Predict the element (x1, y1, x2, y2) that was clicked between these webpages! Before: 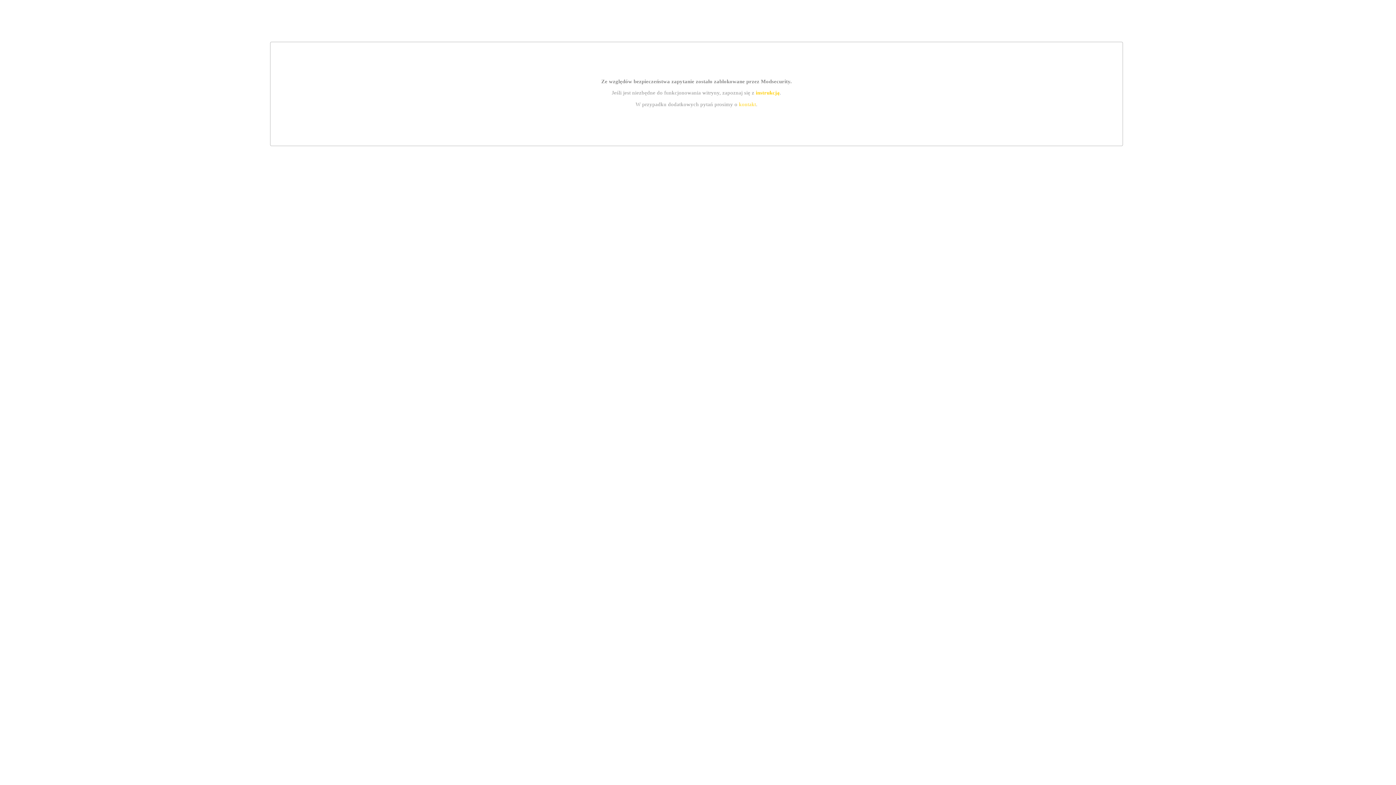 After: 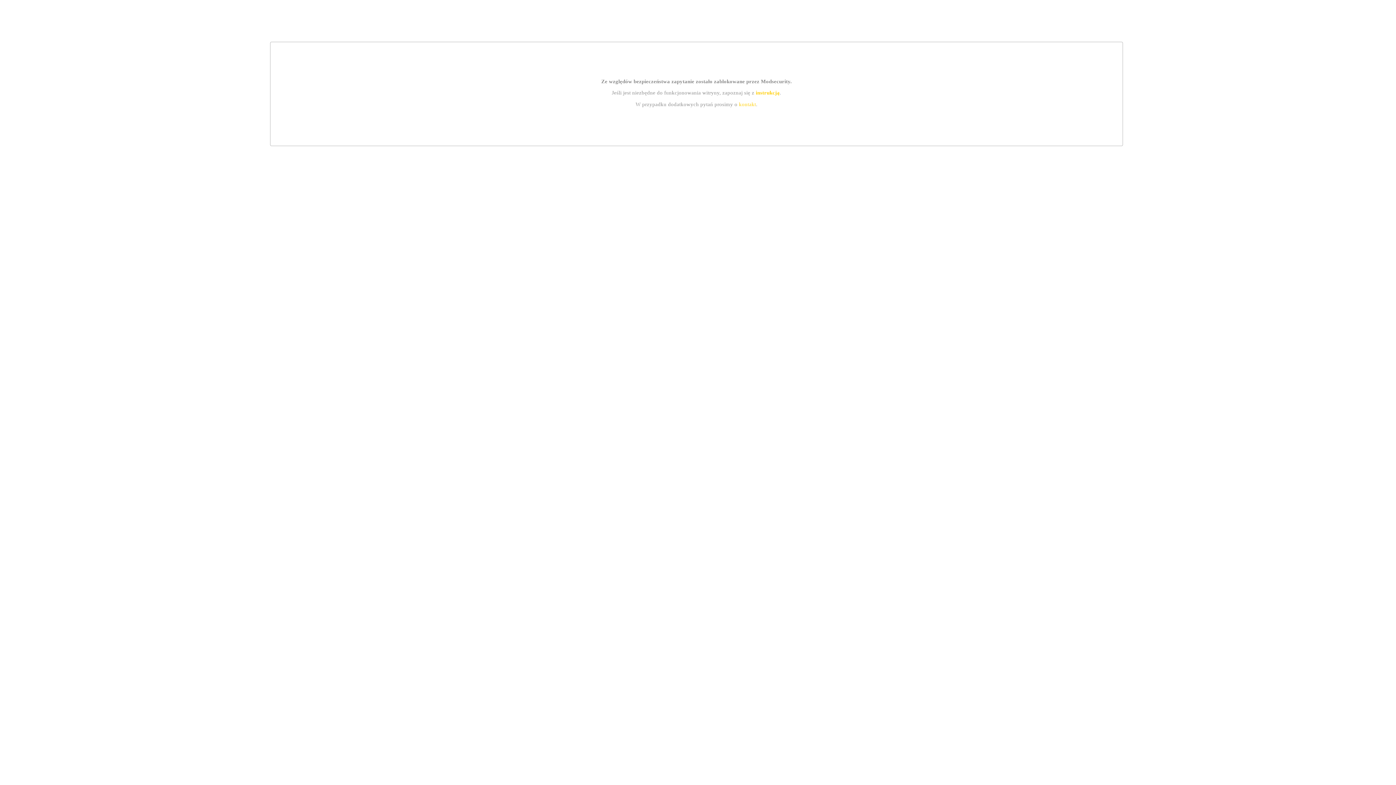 Action: label: instrukcją bbox: (755, 89, 779, 95)